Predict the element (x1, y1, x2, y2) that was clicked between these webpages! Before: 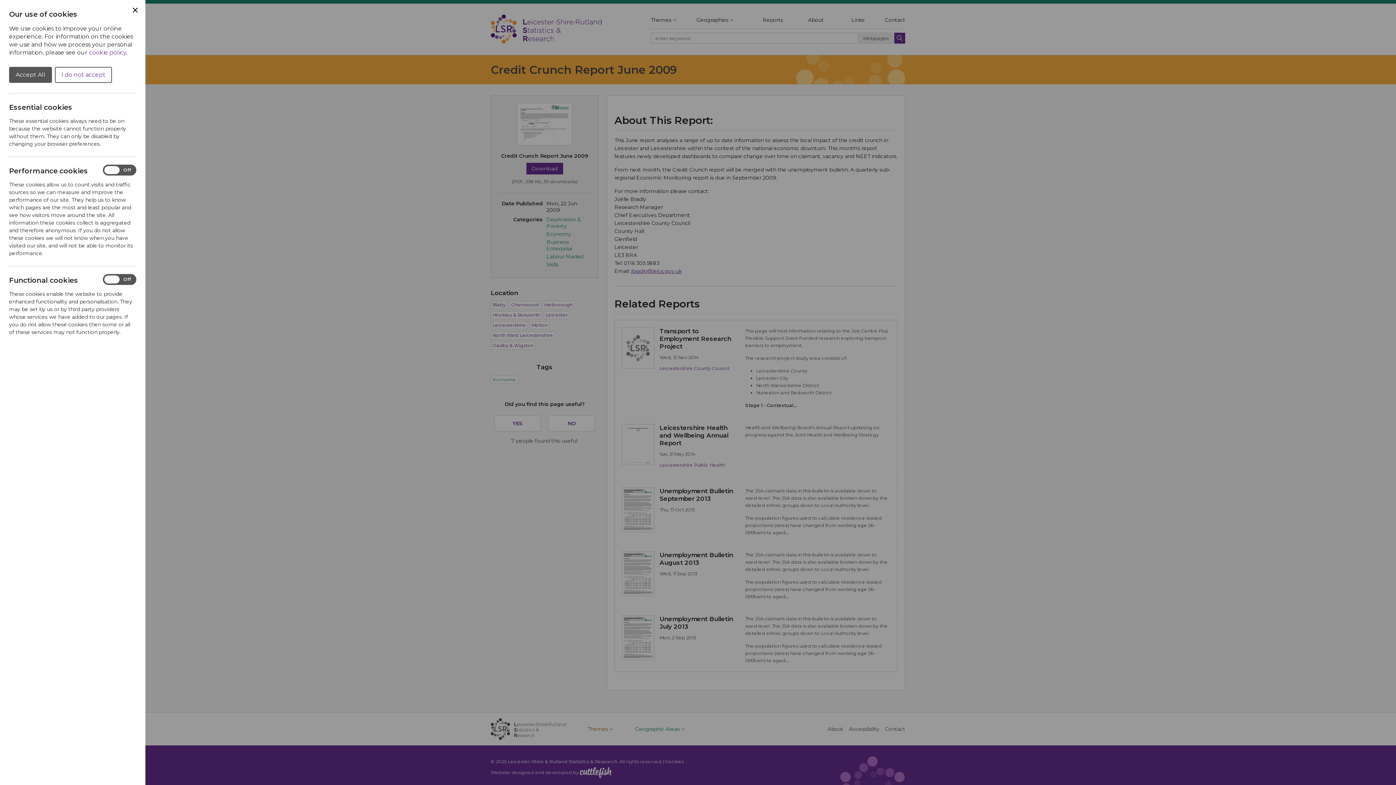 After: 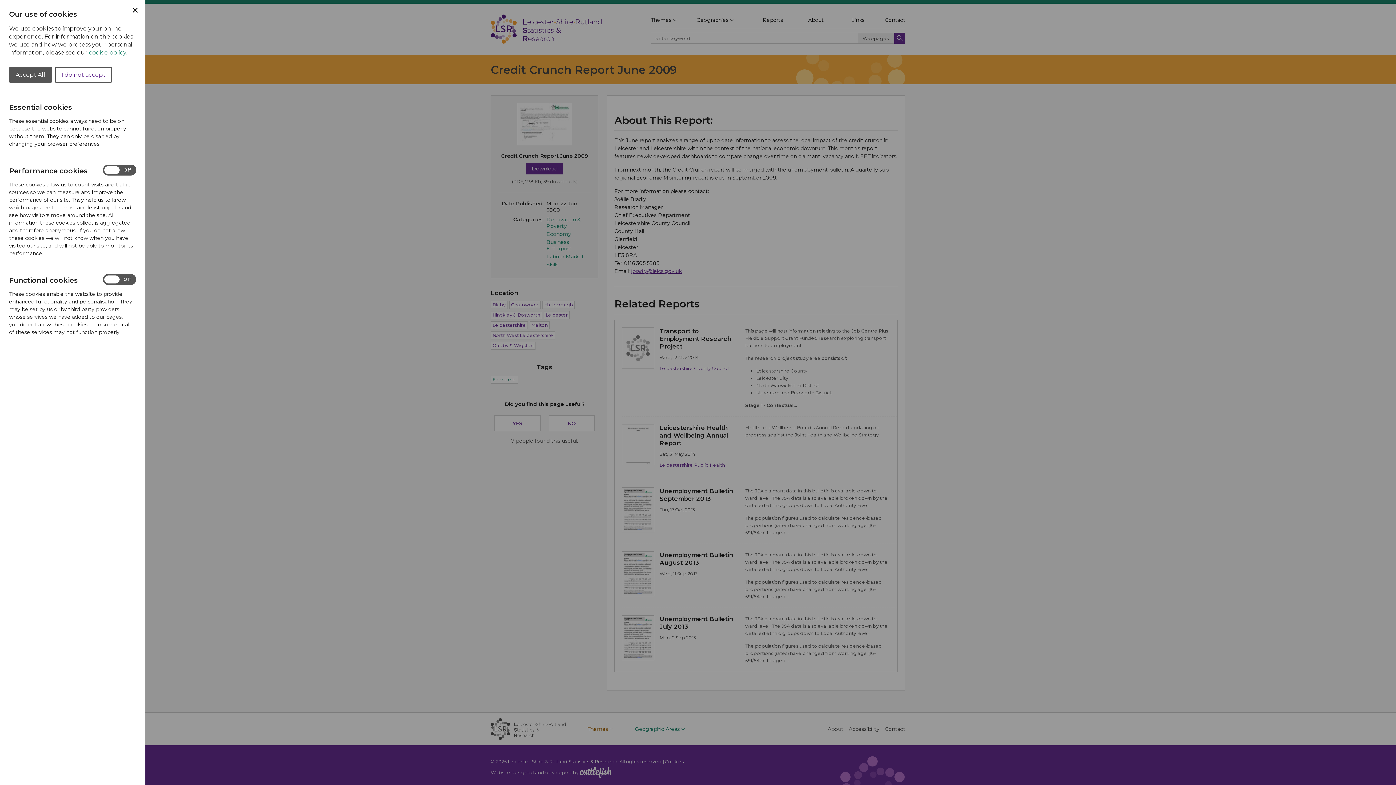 Action: bbox: (89, 49, 126, 56) label: cookie policy